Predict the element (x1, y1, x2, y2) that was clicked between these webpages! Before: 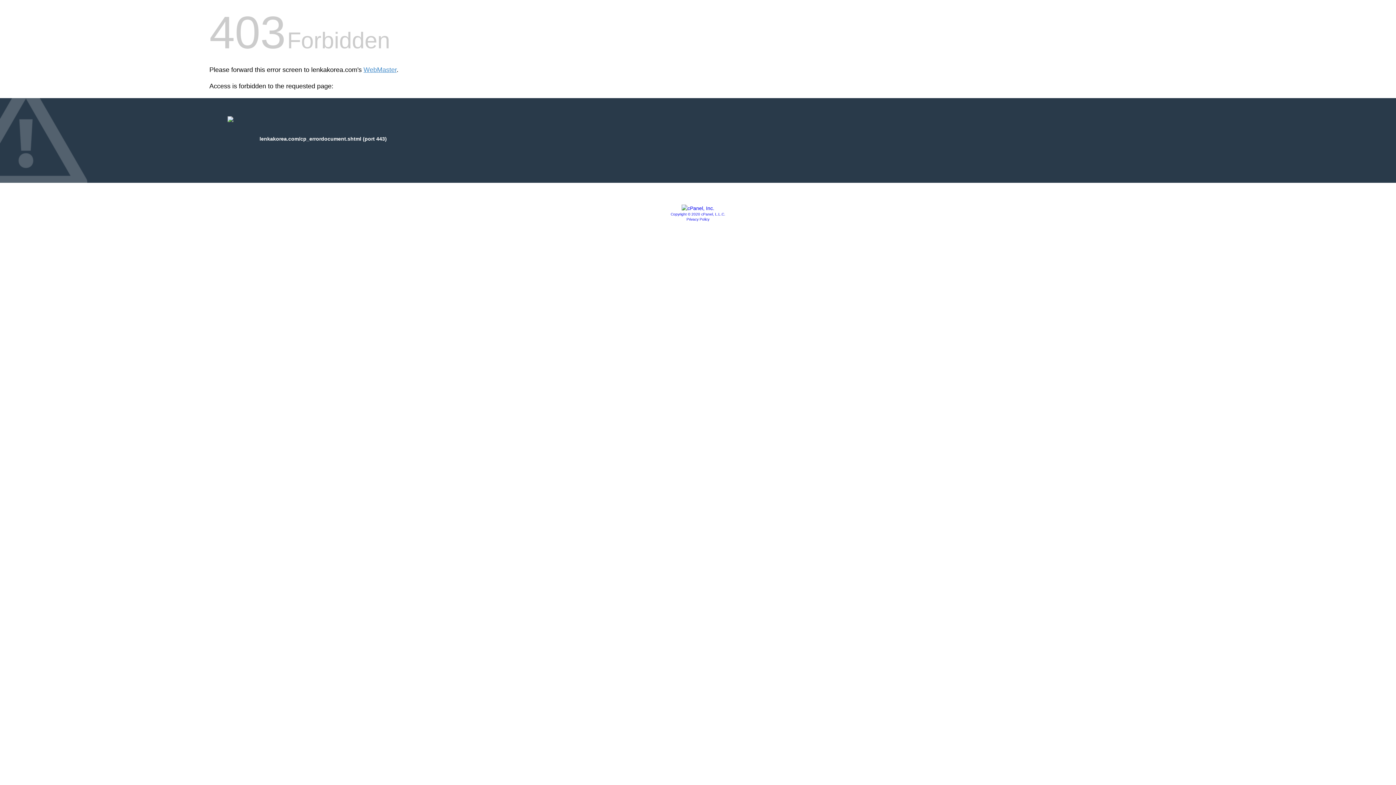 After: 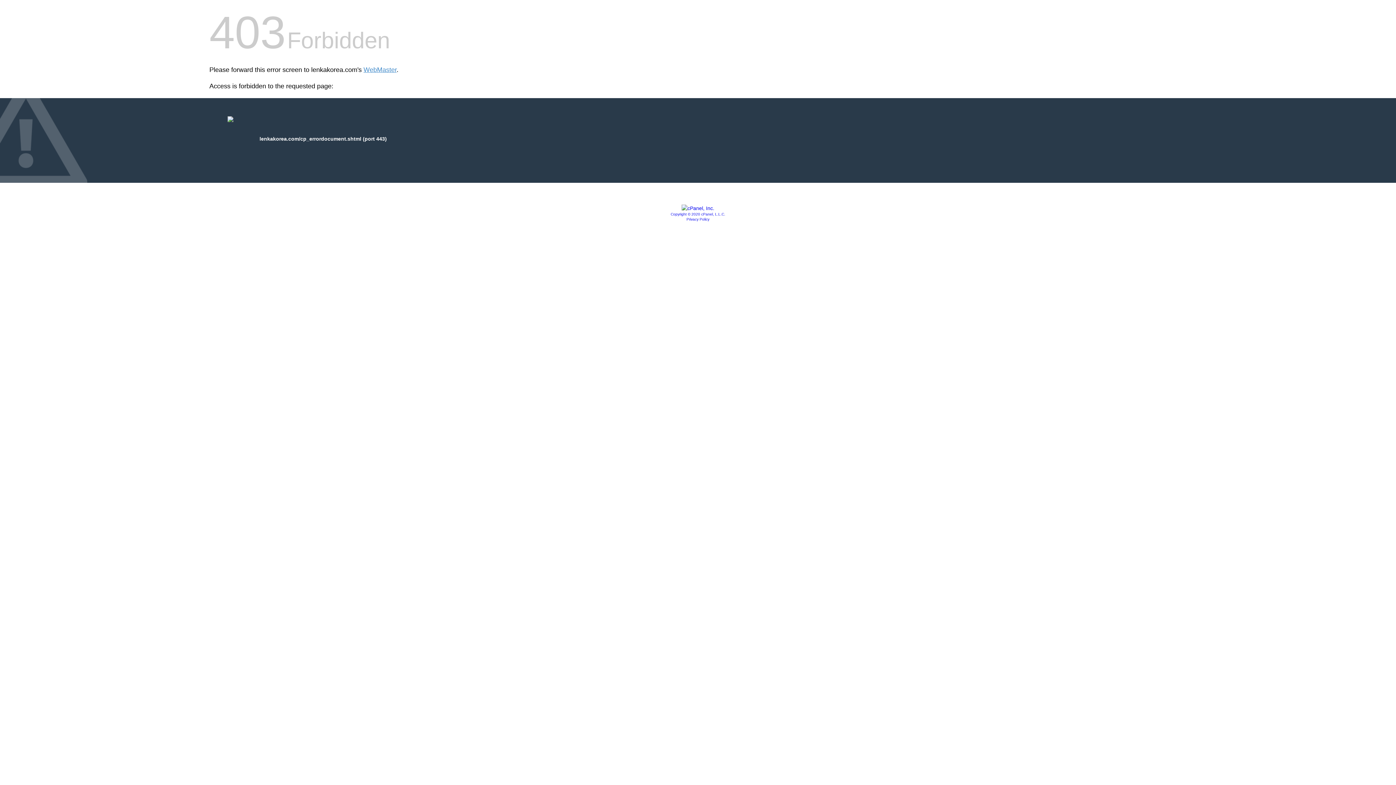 Action: bbox: (670, 212, 725, 216) label: Copyright © 2020 cPanel, L.L.C.